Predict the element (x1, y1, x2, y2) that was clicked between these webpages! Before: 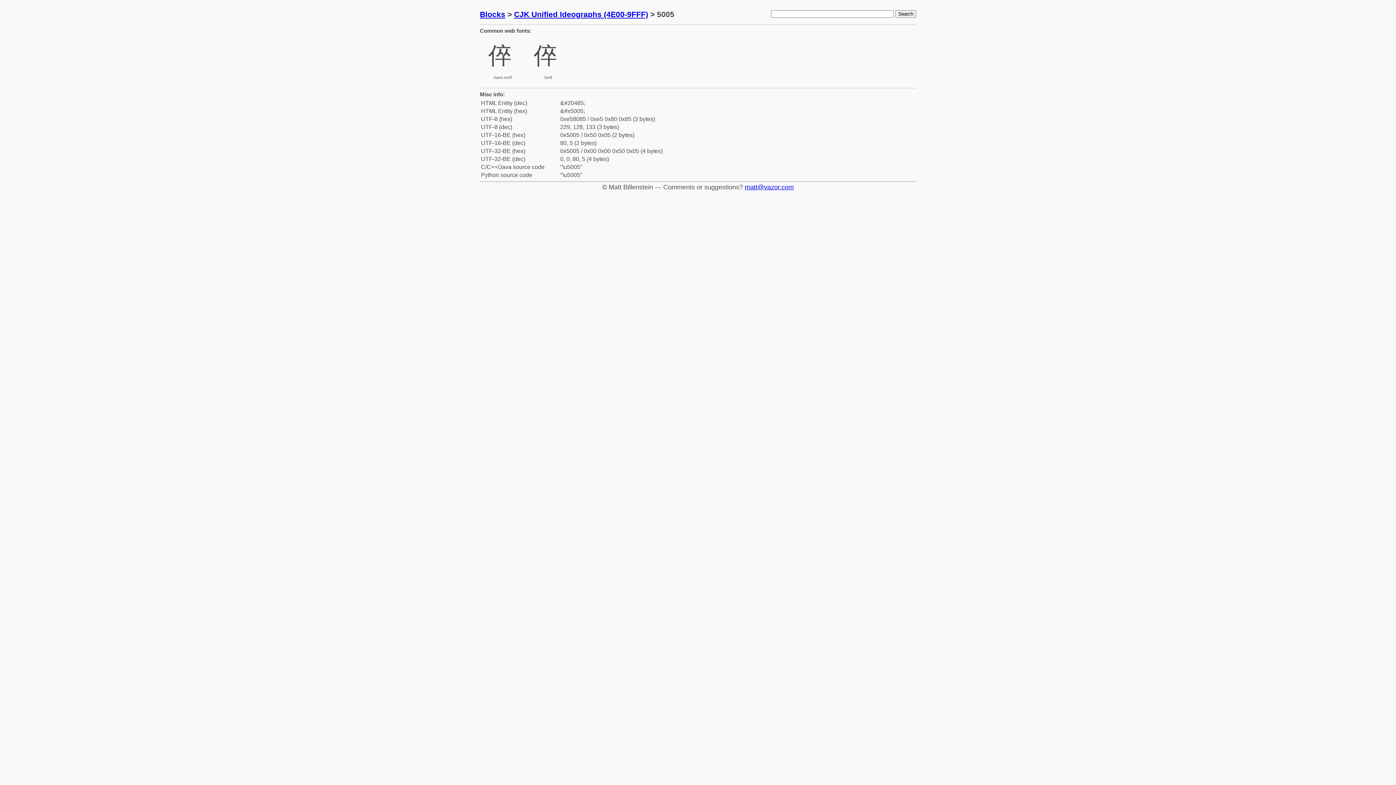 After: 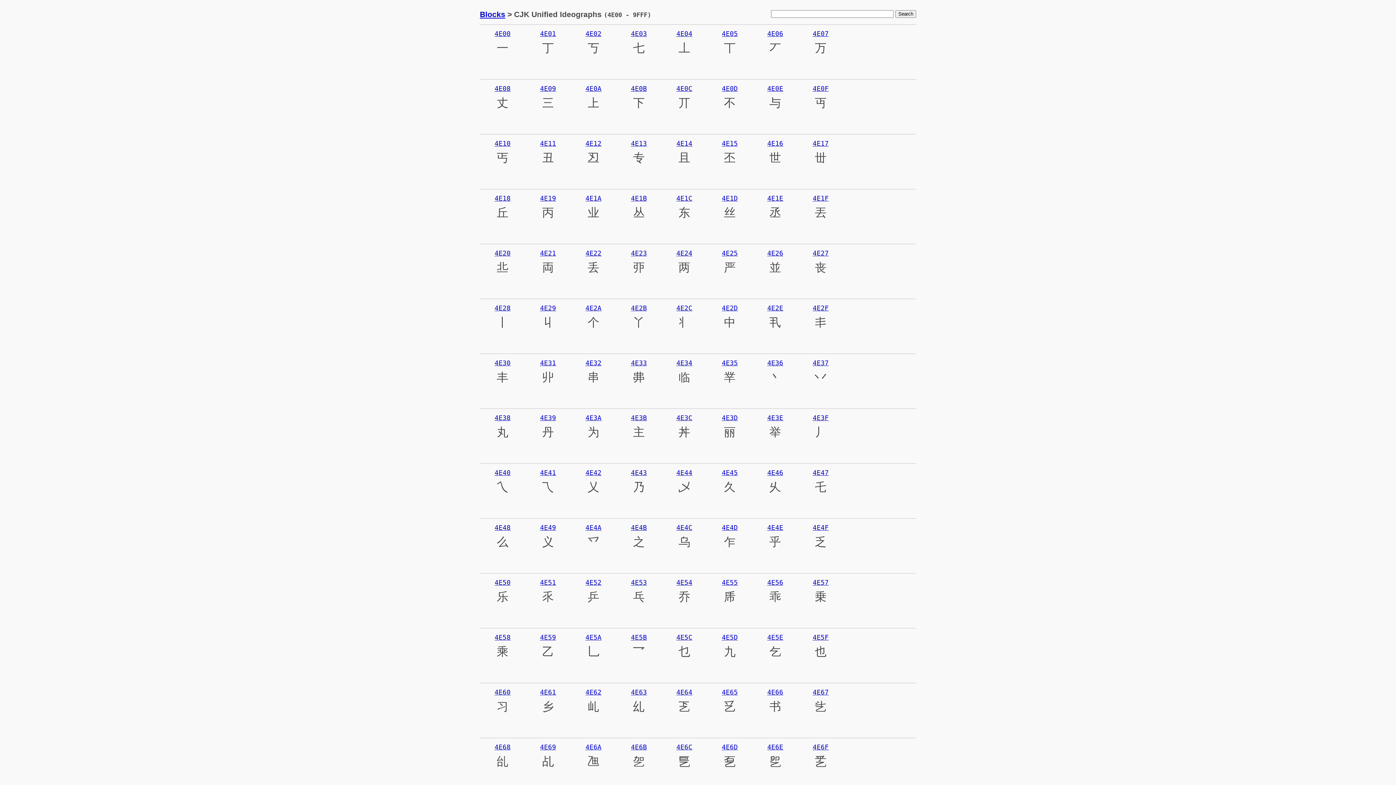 Action: label: CJK Unified Ideographs (4E00-9FFF) bbox: (514, 10, 648, 18)